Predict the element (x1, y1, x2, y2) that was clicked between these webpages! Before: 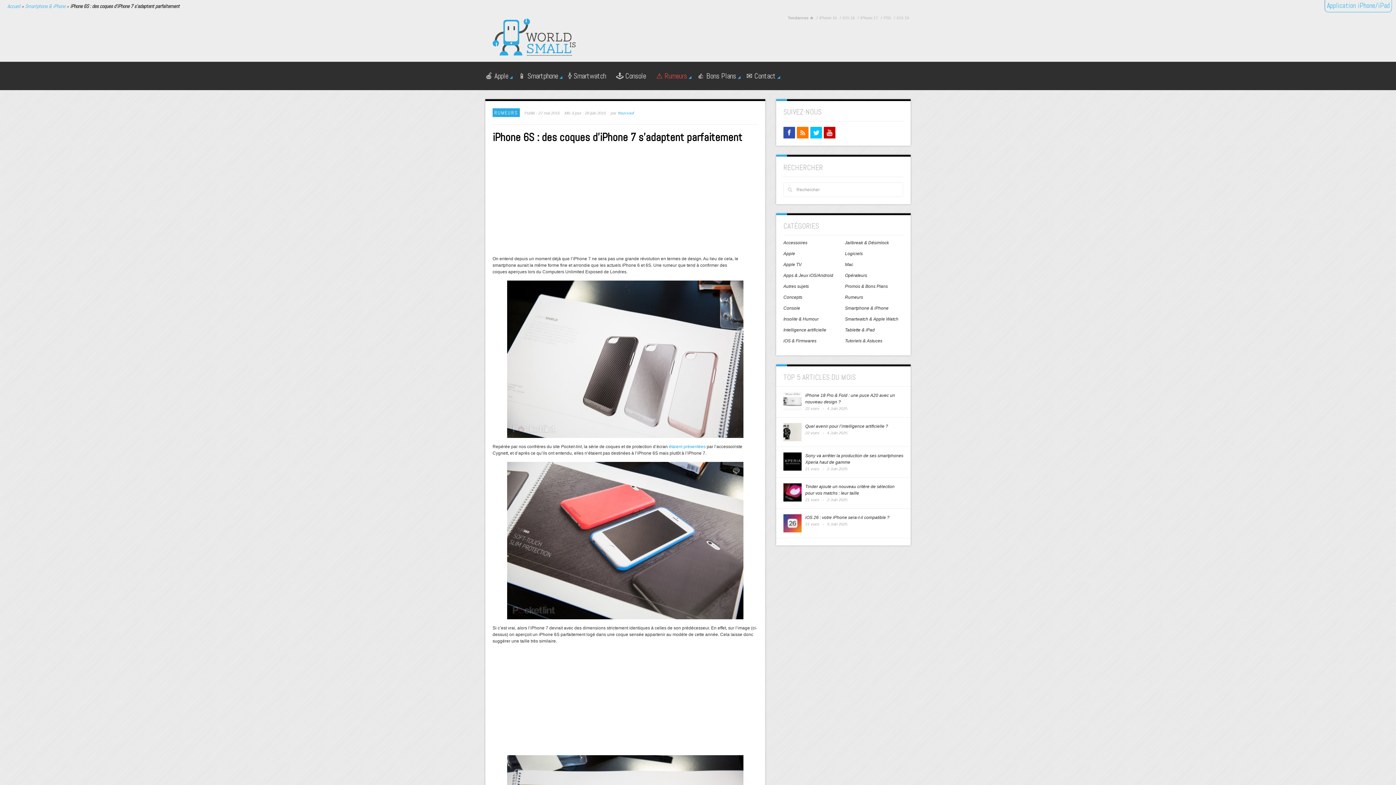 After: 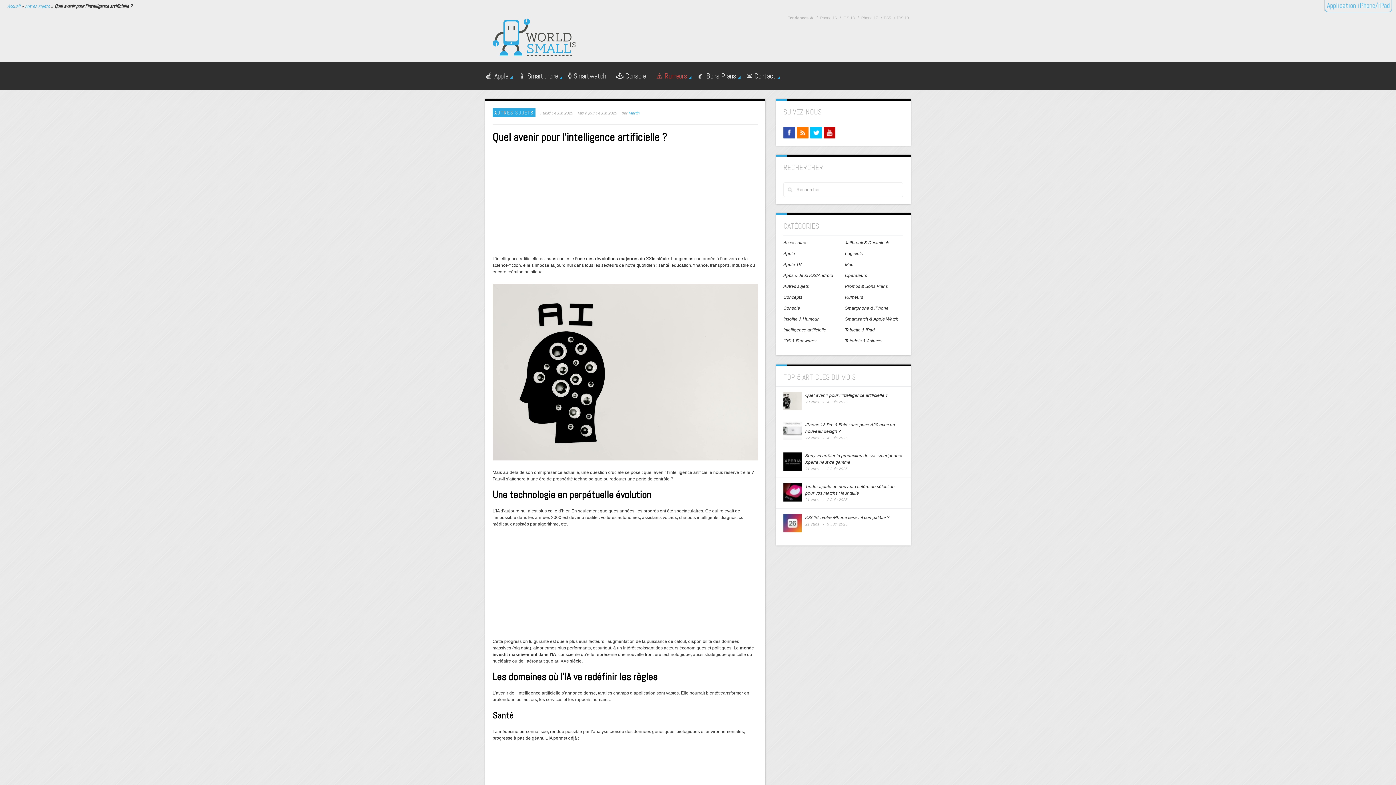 Action: bbox: (805, 423, 888, 429) label: Quel avenir pour l’intelligence artificielle ?